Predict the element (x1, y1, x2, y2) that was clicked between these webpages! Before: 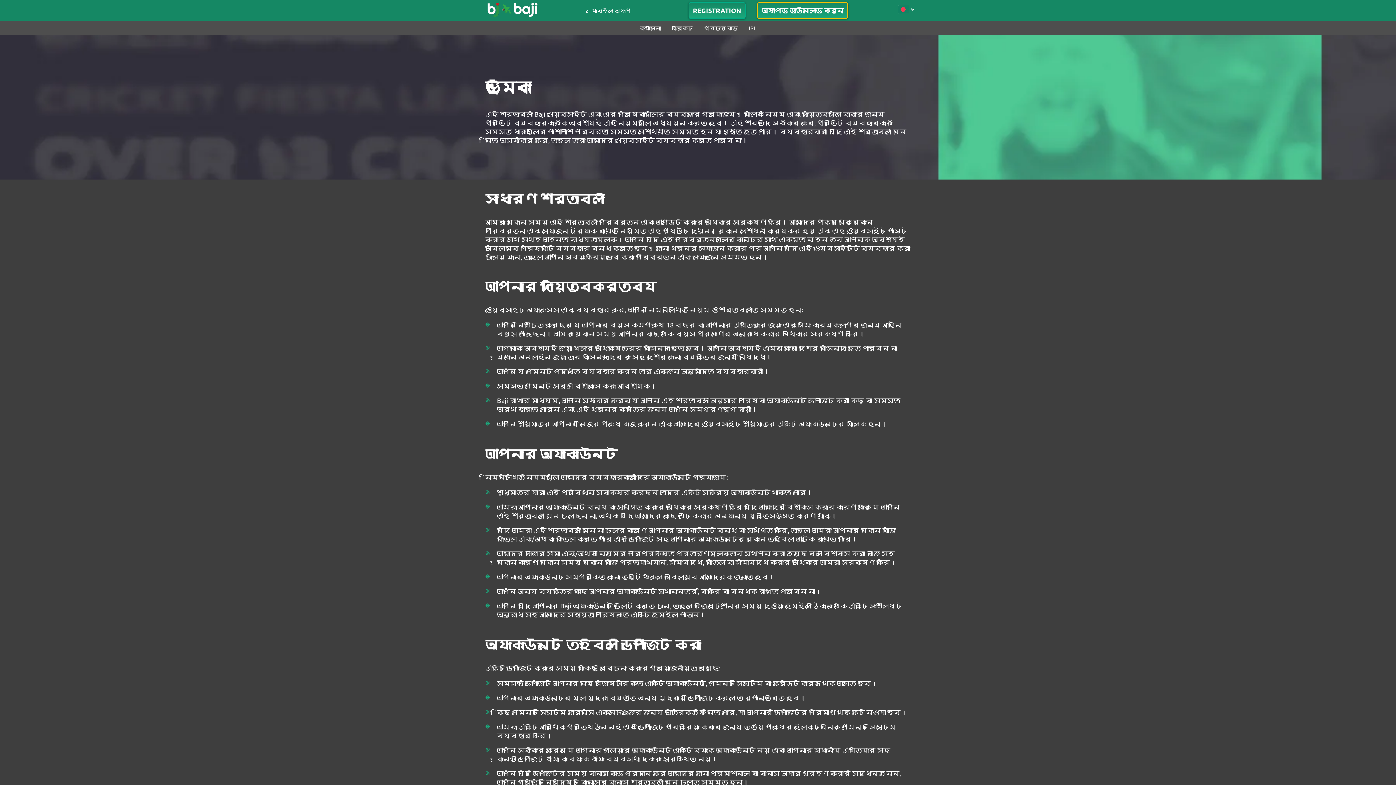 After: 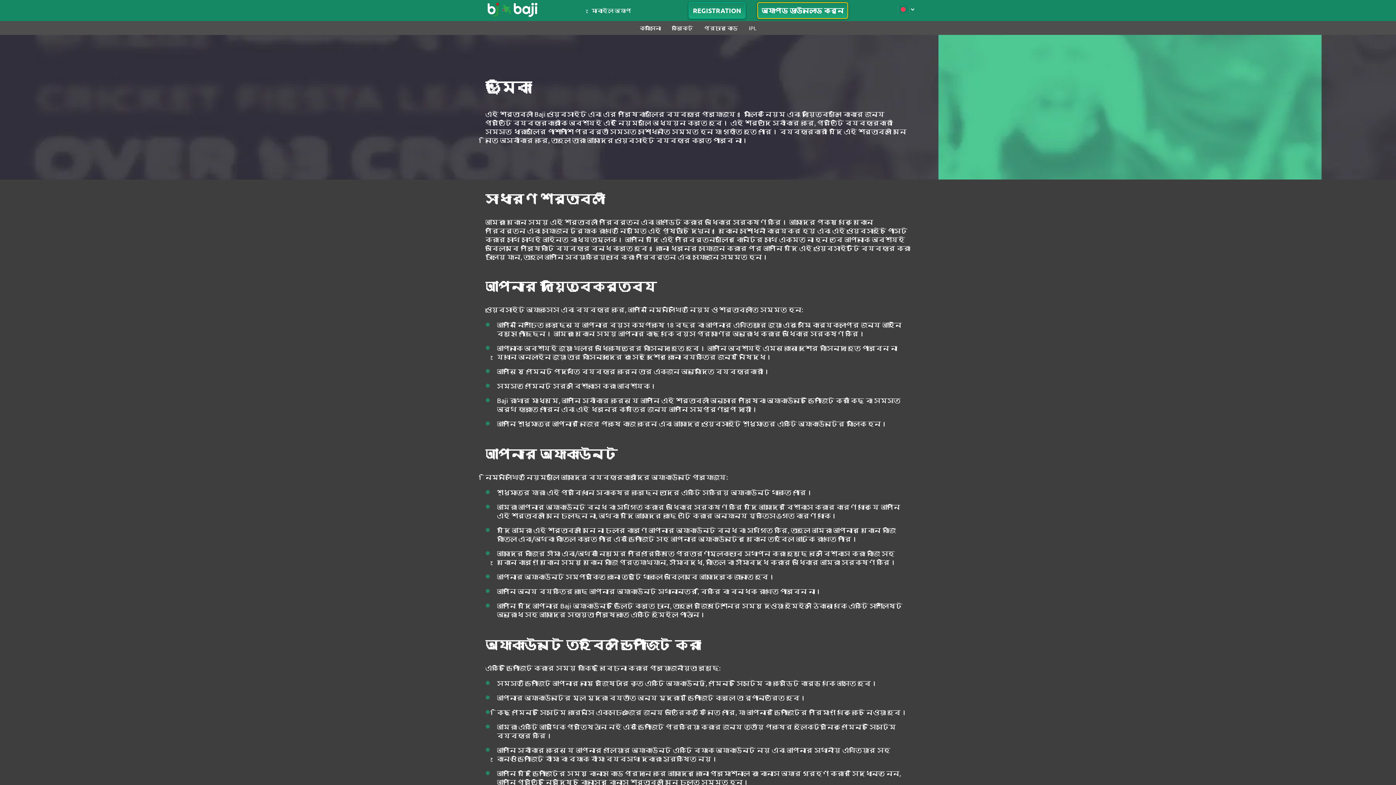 Action: label: Baji bbox: (534, 110, 545, 117)